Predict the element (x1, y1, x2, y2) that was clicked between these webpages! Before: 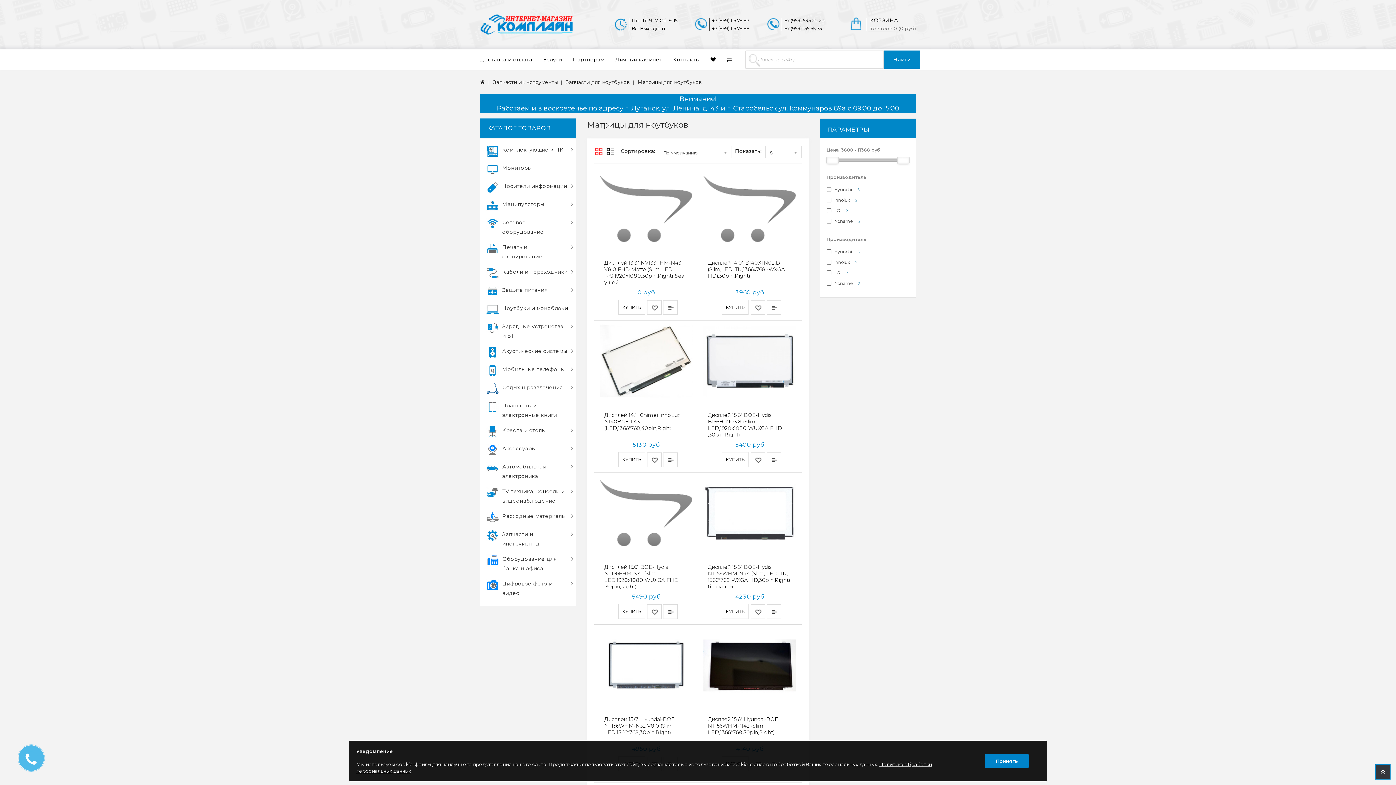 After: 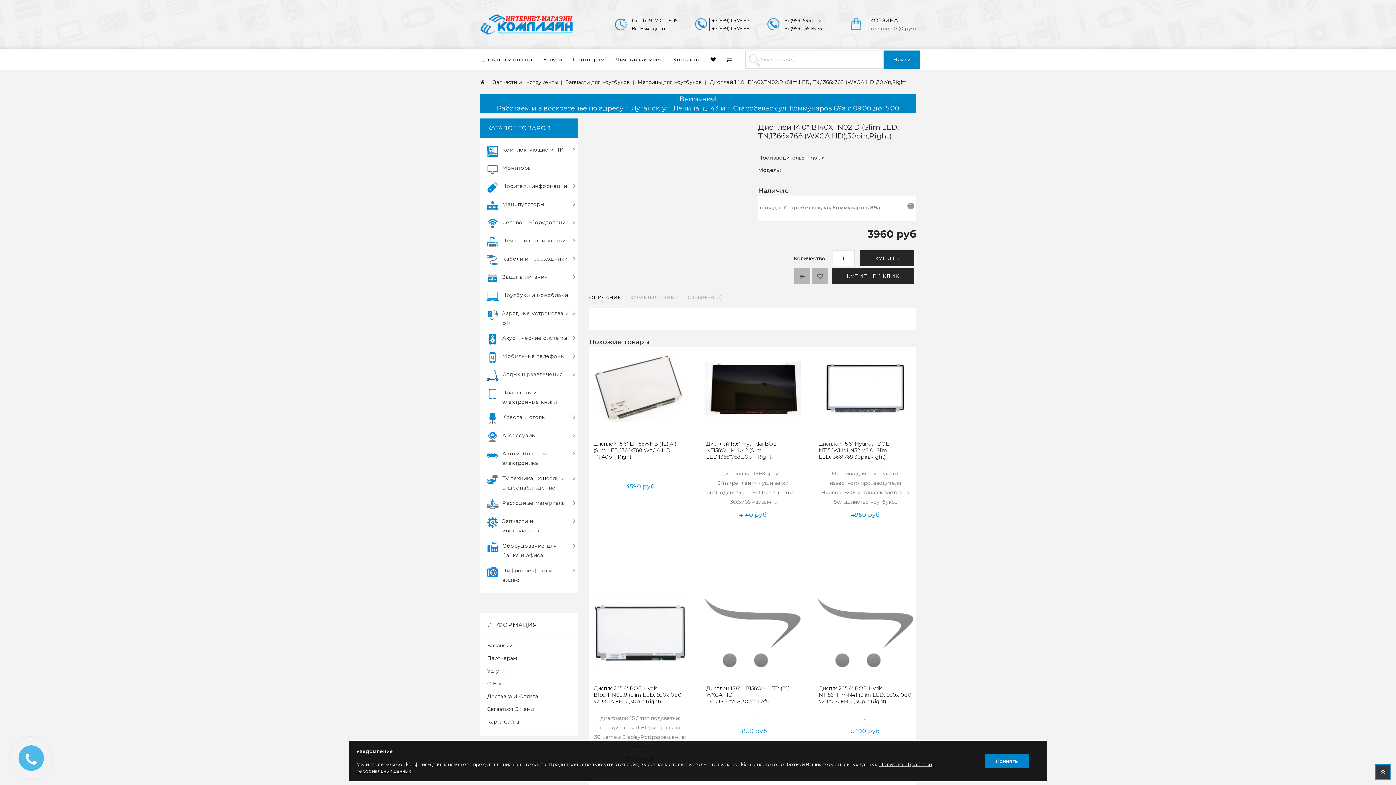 Action: label: Дисплей 14.0" B140XTN02.D (Slim,LED, TN,1366x768 (WXGA HD),30pin,Right) bbox: (707, 259, 785, 281)